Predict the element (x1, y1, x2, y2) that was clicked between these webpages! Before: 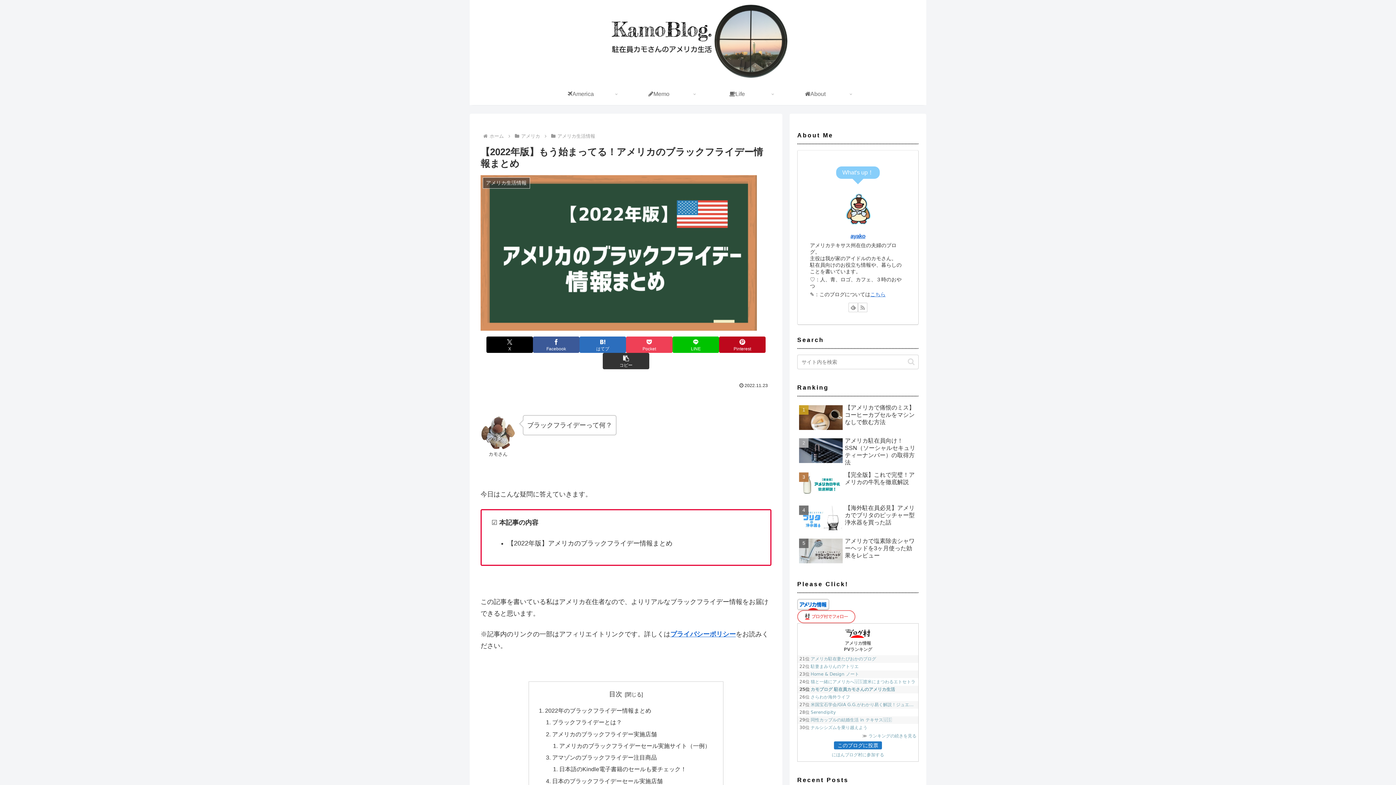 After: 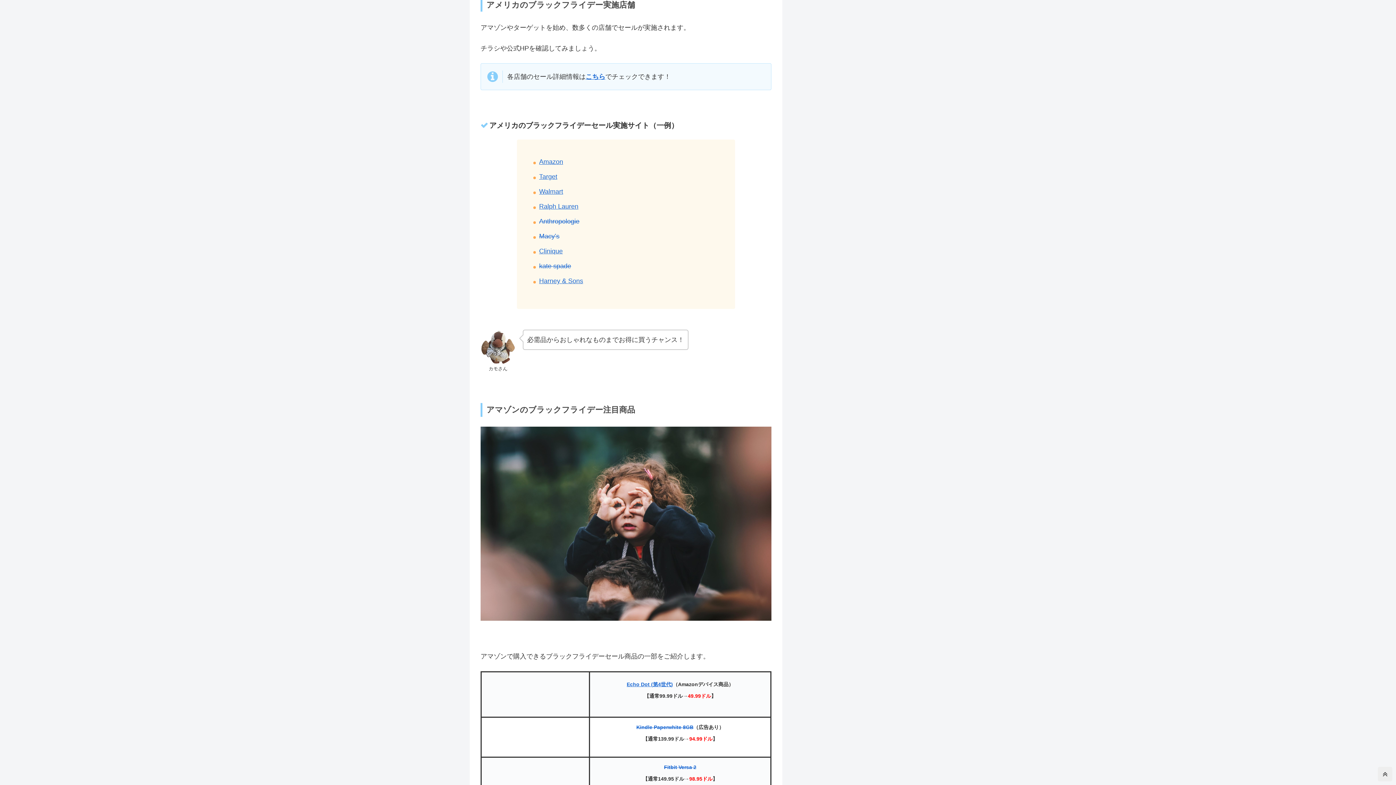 Action: bbox: (552, 731, 657, 737) label: アメリカのブラックフライデー実施店舗